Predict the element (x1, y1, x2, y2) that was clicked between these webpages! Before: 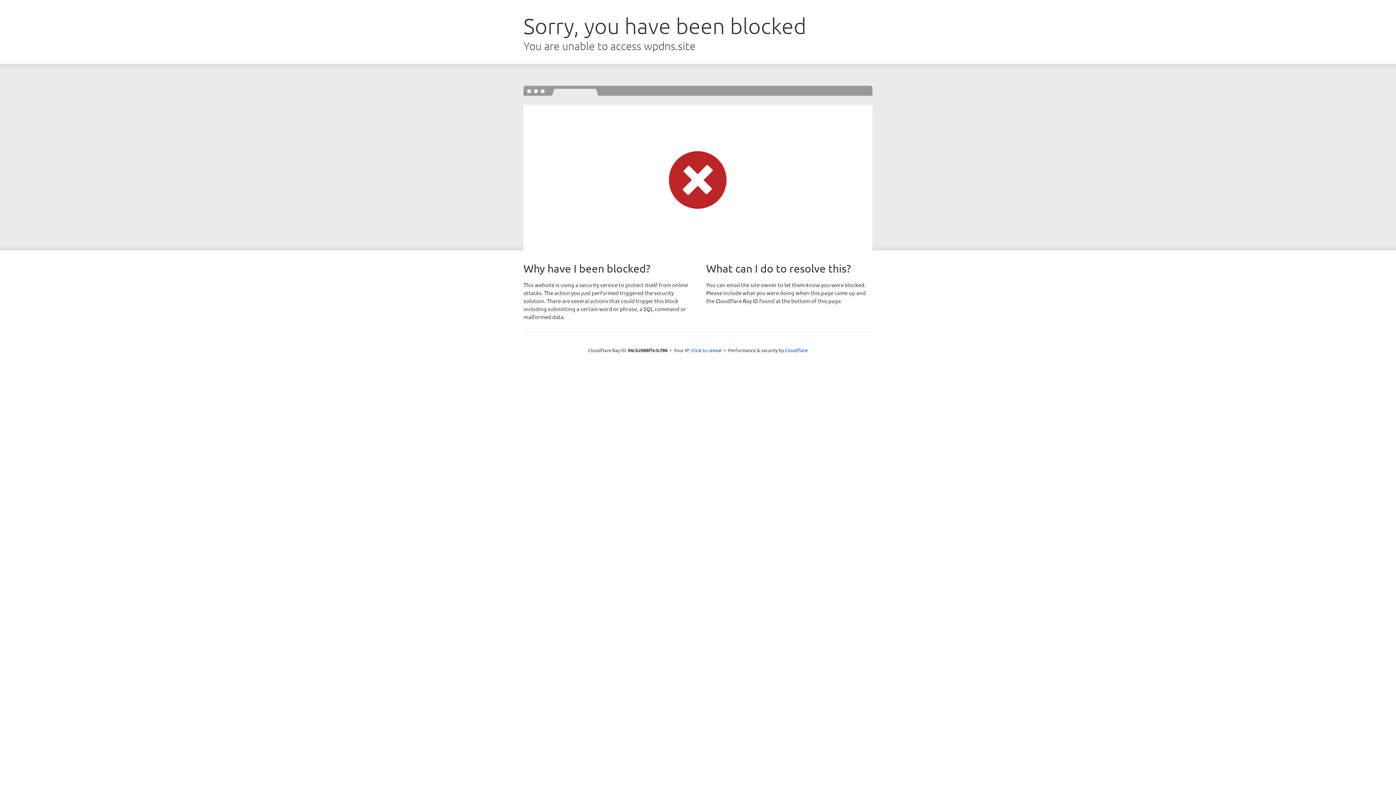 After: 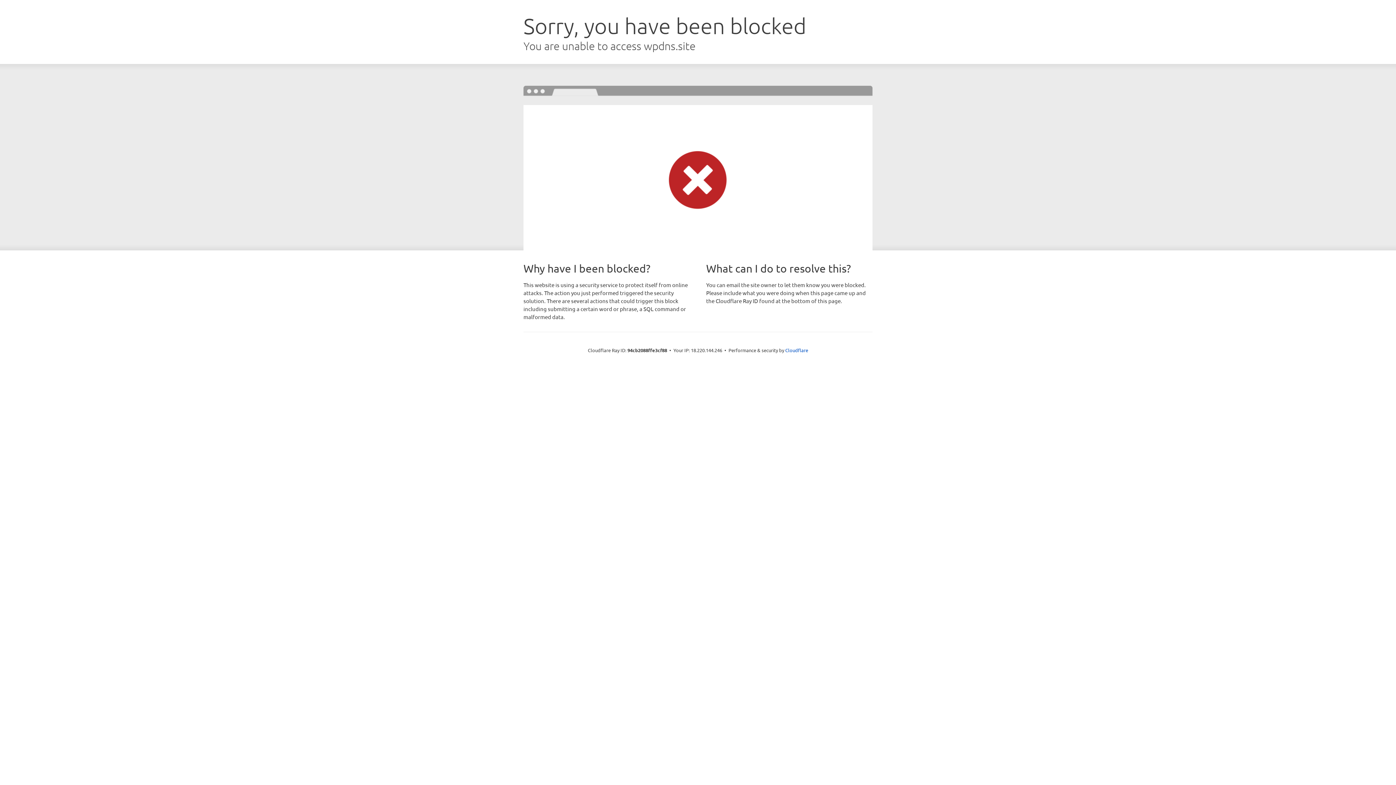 Action: bbox: (691, 346, 722, 353) label: Click to reveal